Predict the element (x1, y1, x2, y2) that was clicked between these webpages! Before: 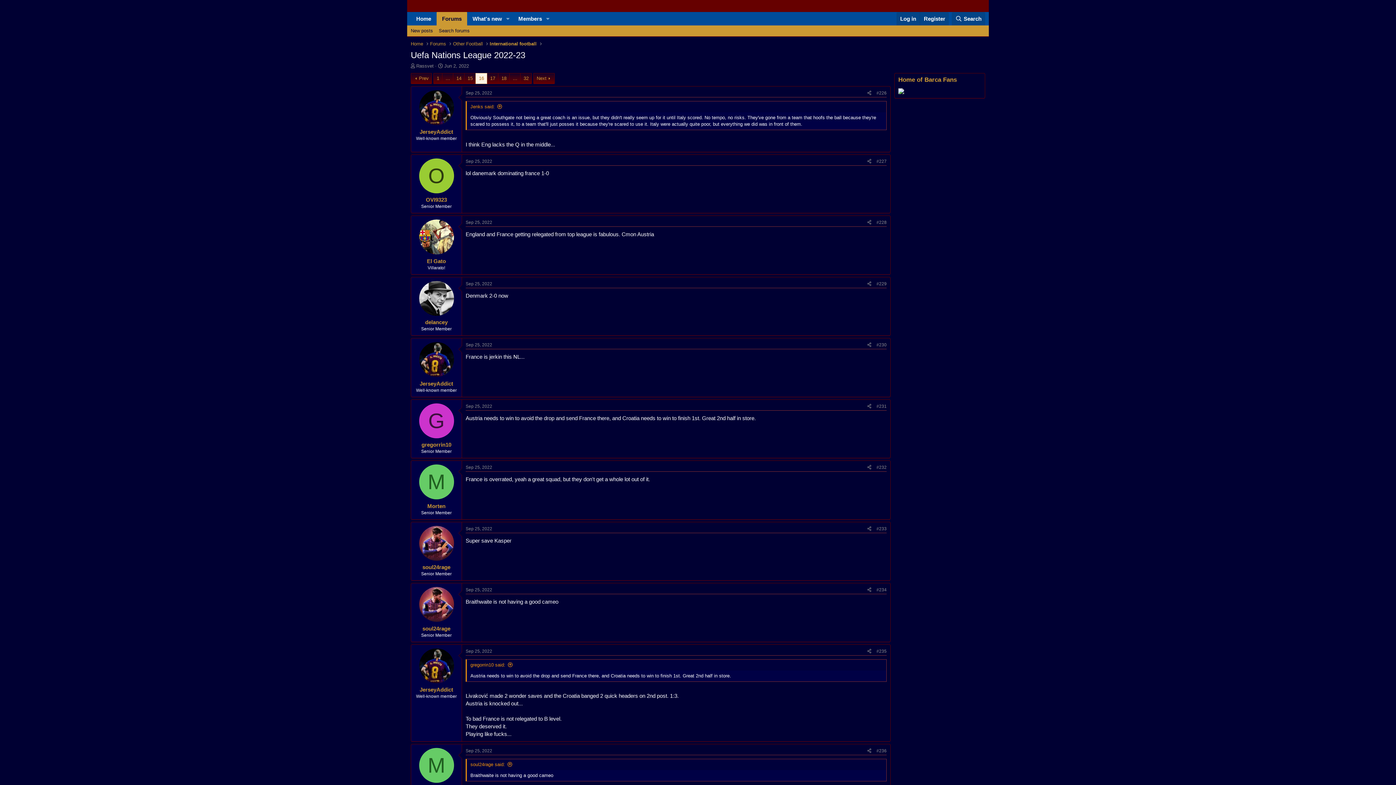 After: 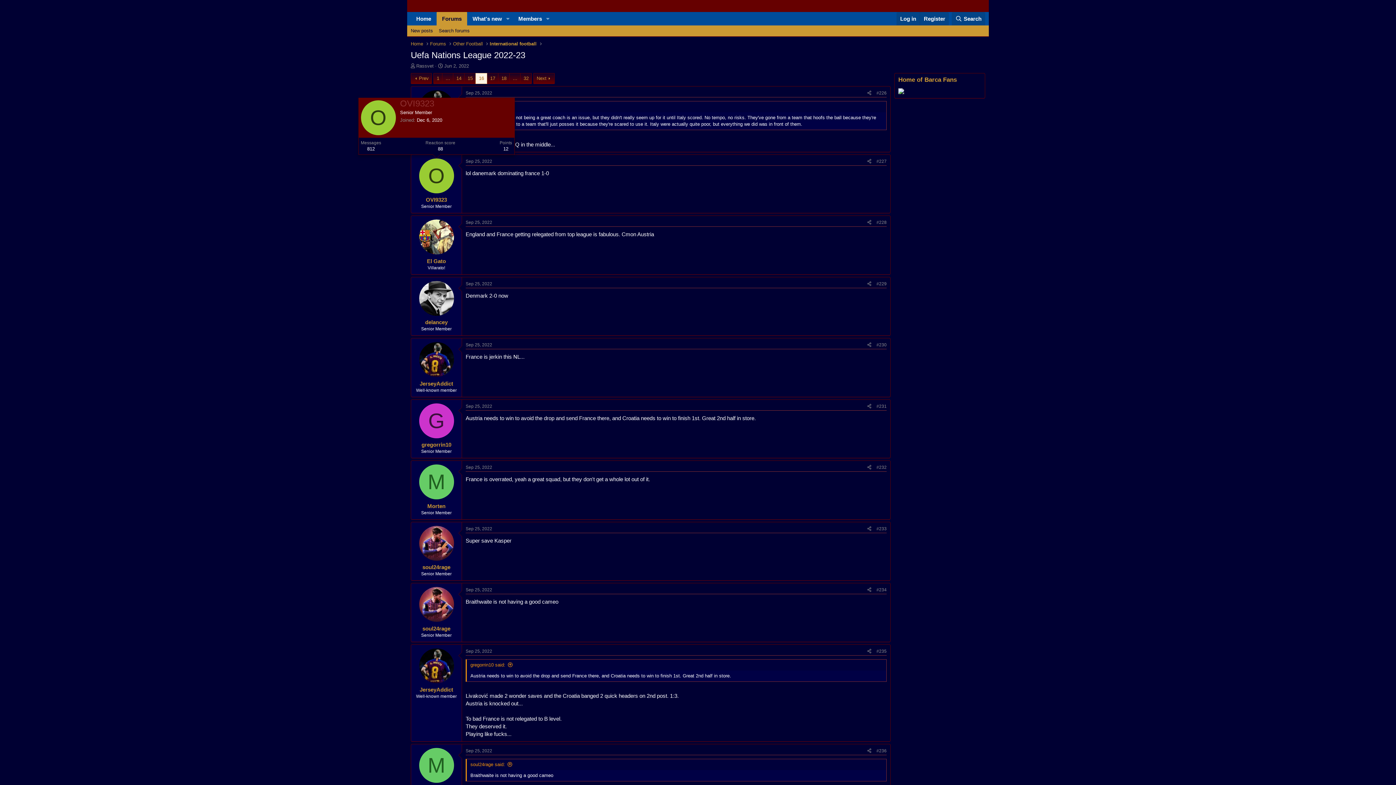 Action: bbox: (419, 158, 454, 193) label: O